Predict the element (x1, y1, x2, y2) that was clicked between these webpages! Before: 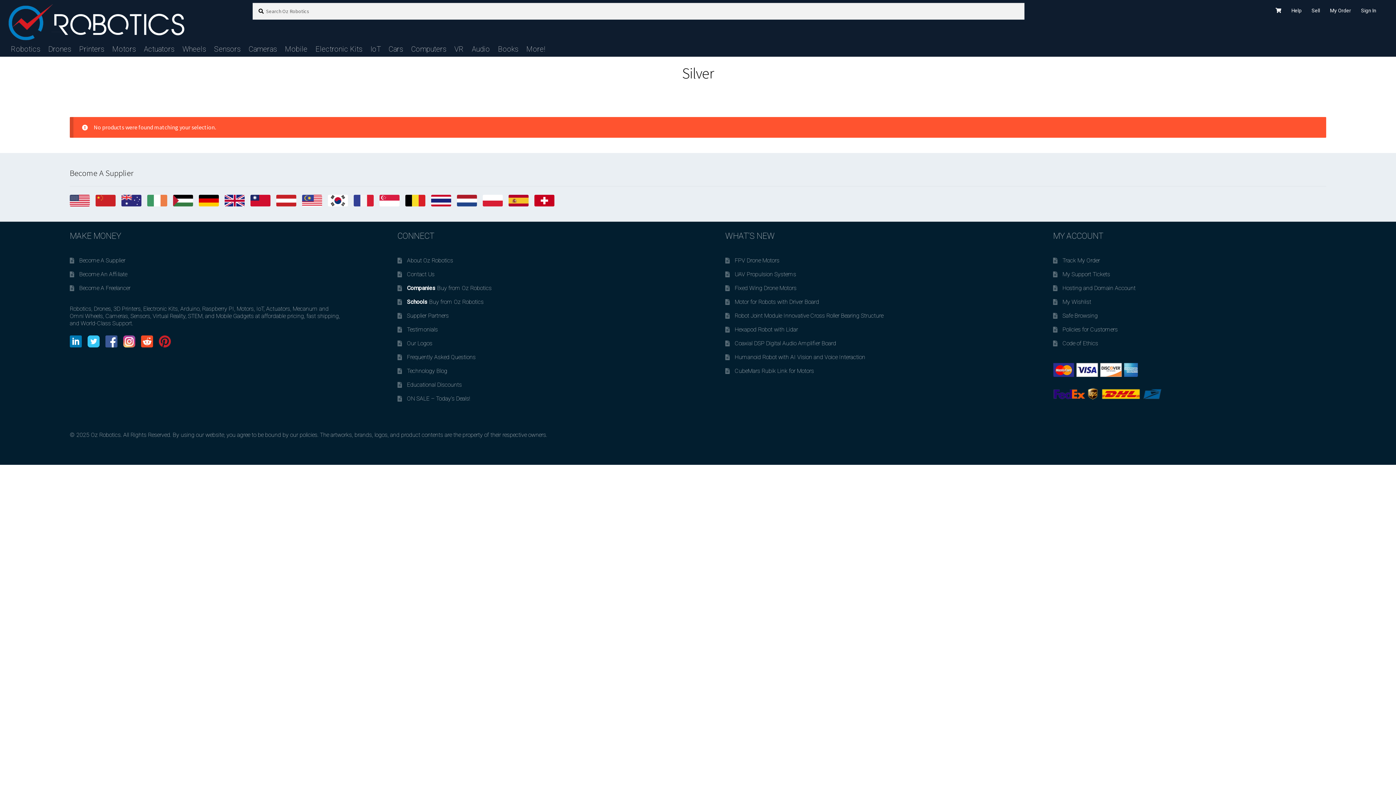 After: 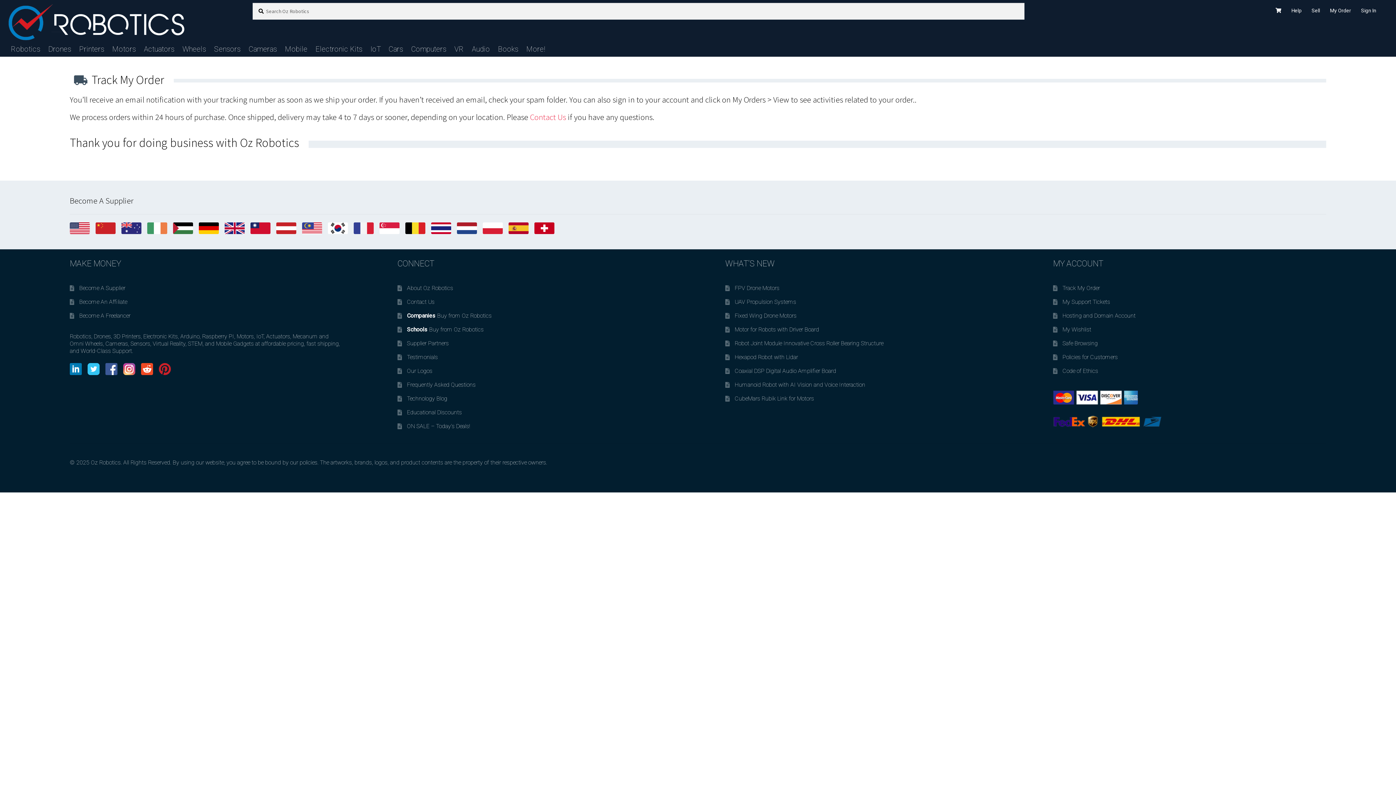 Action: label: My Order bbox: (1325, 5, 1355, 15)